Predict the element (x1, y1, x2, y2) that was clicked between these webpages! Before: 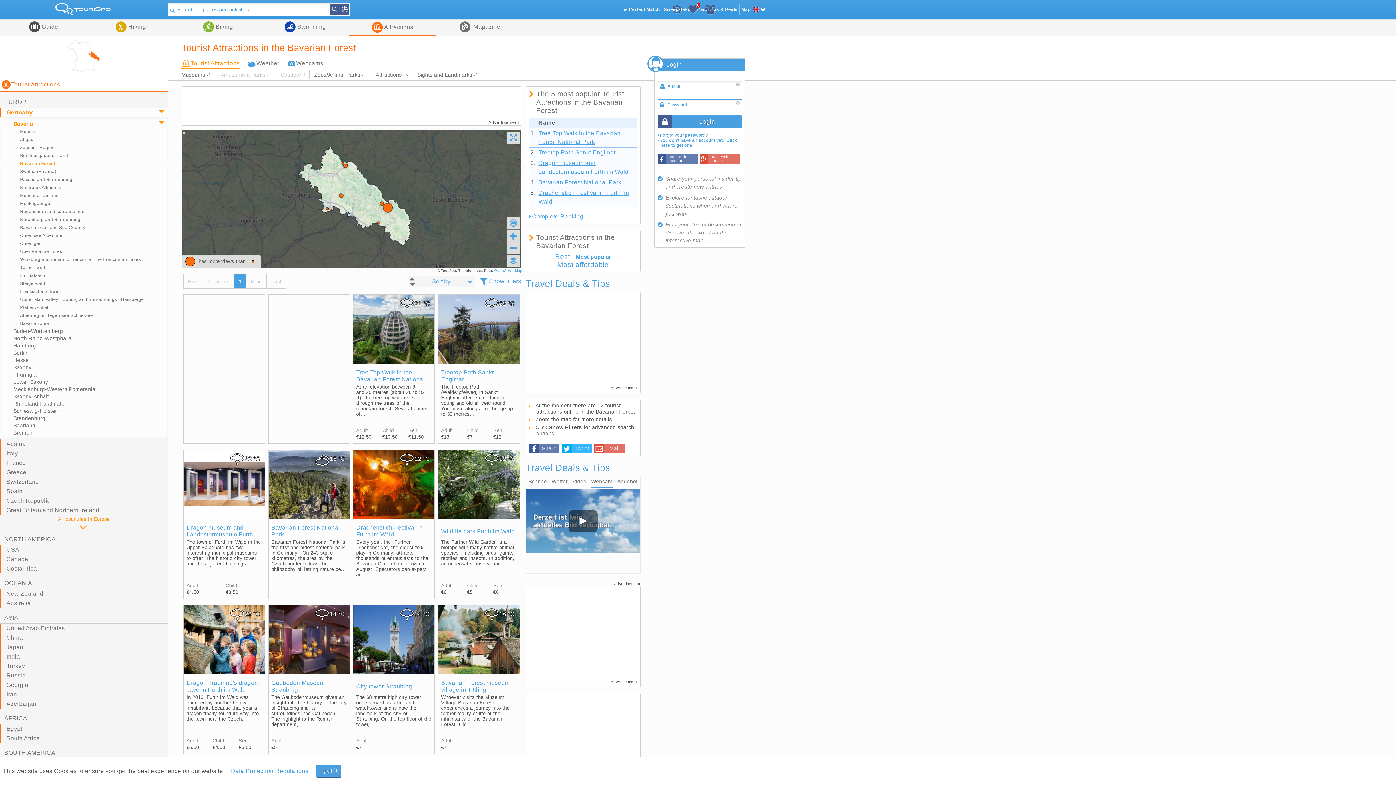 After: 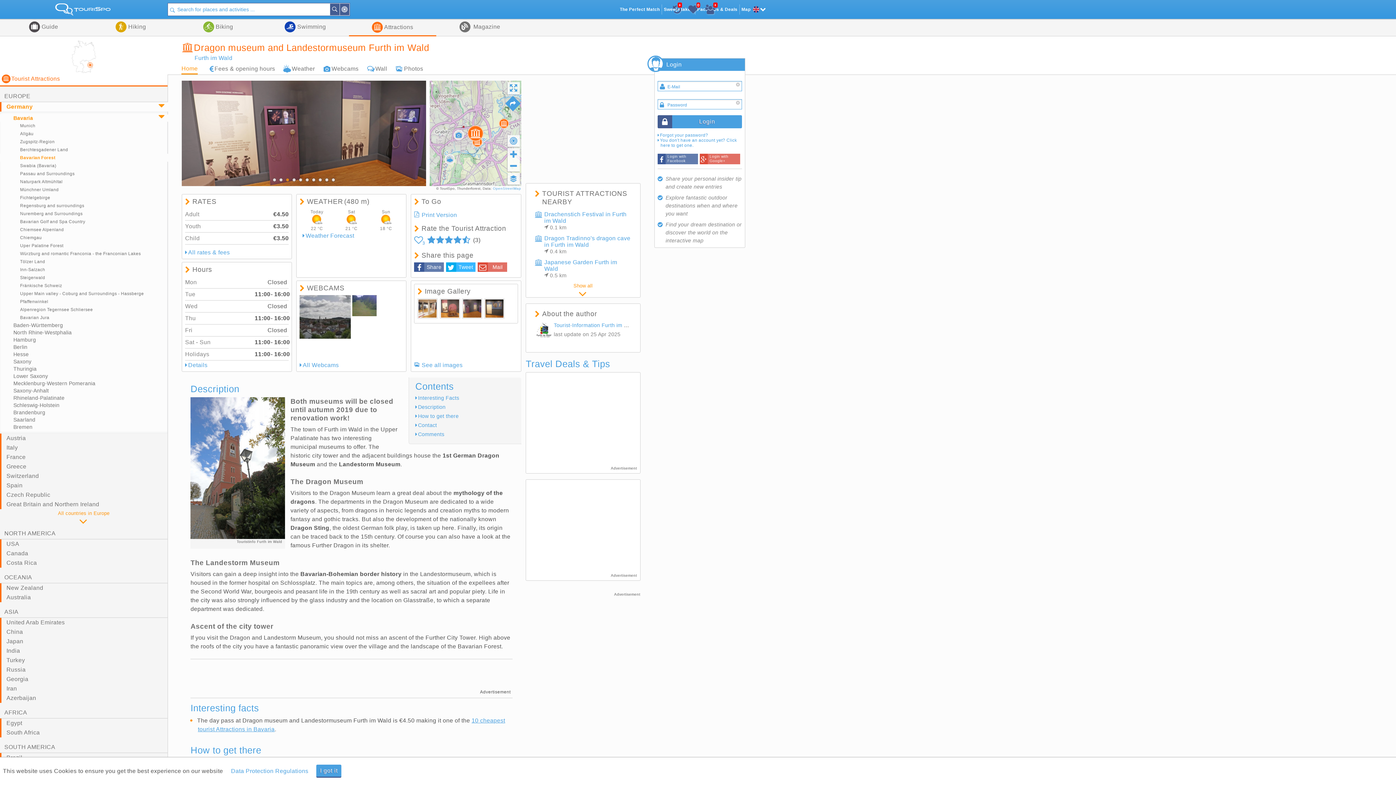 Action: bbox: (186, 524, 262, 538) label: Dragon museum and Landestormuseum Furth im Wald